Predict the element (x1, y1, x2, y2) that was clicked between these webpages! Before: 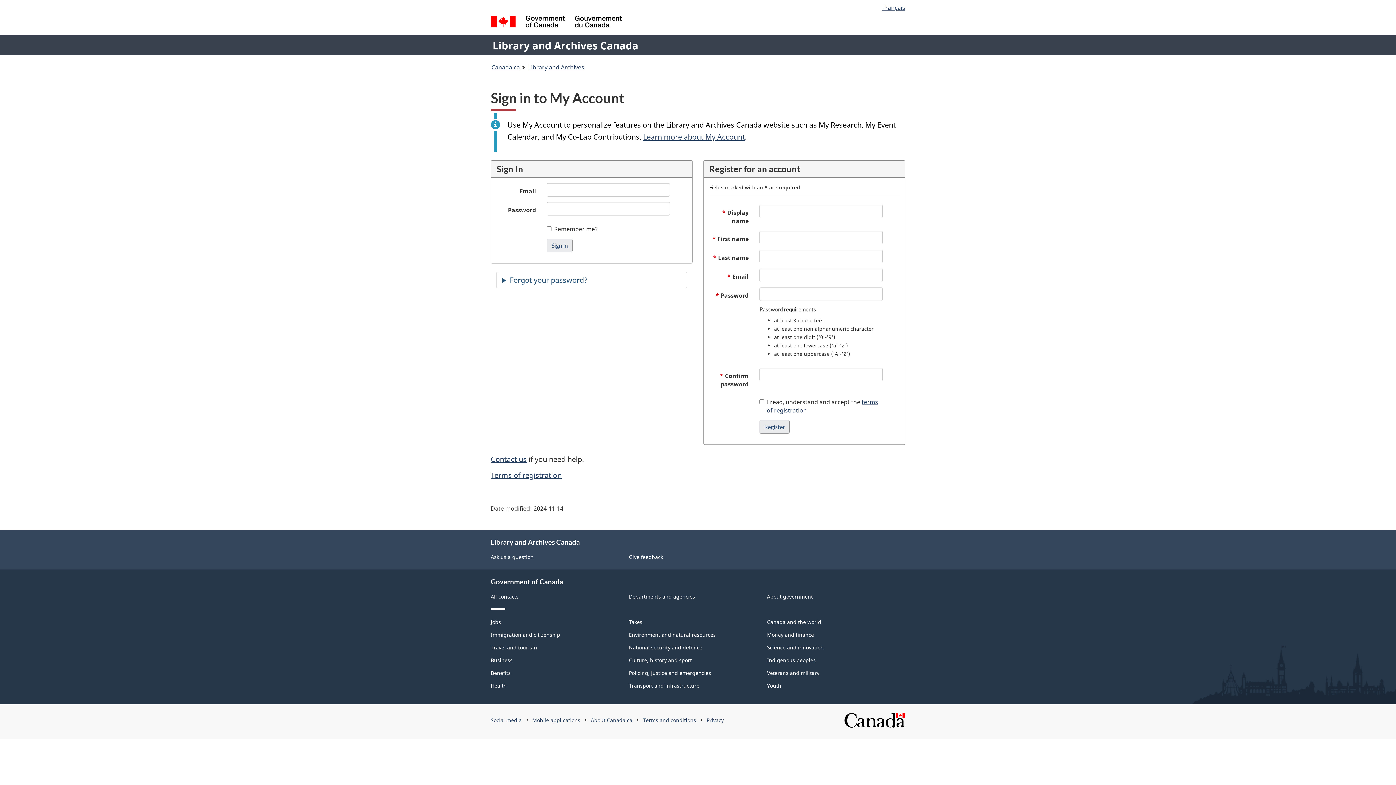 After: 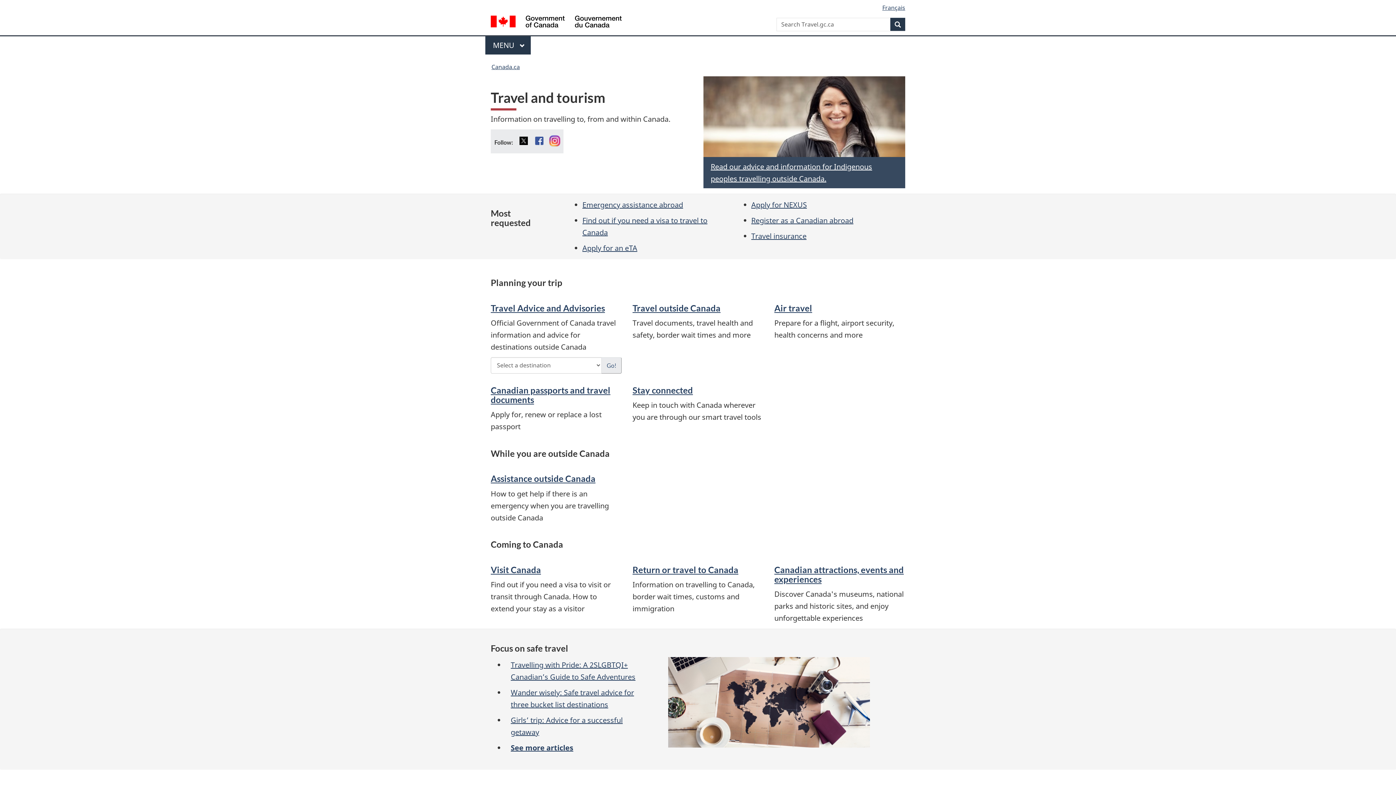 Action: label: Travel and tourism bbox: (490, 644, 537, 651)